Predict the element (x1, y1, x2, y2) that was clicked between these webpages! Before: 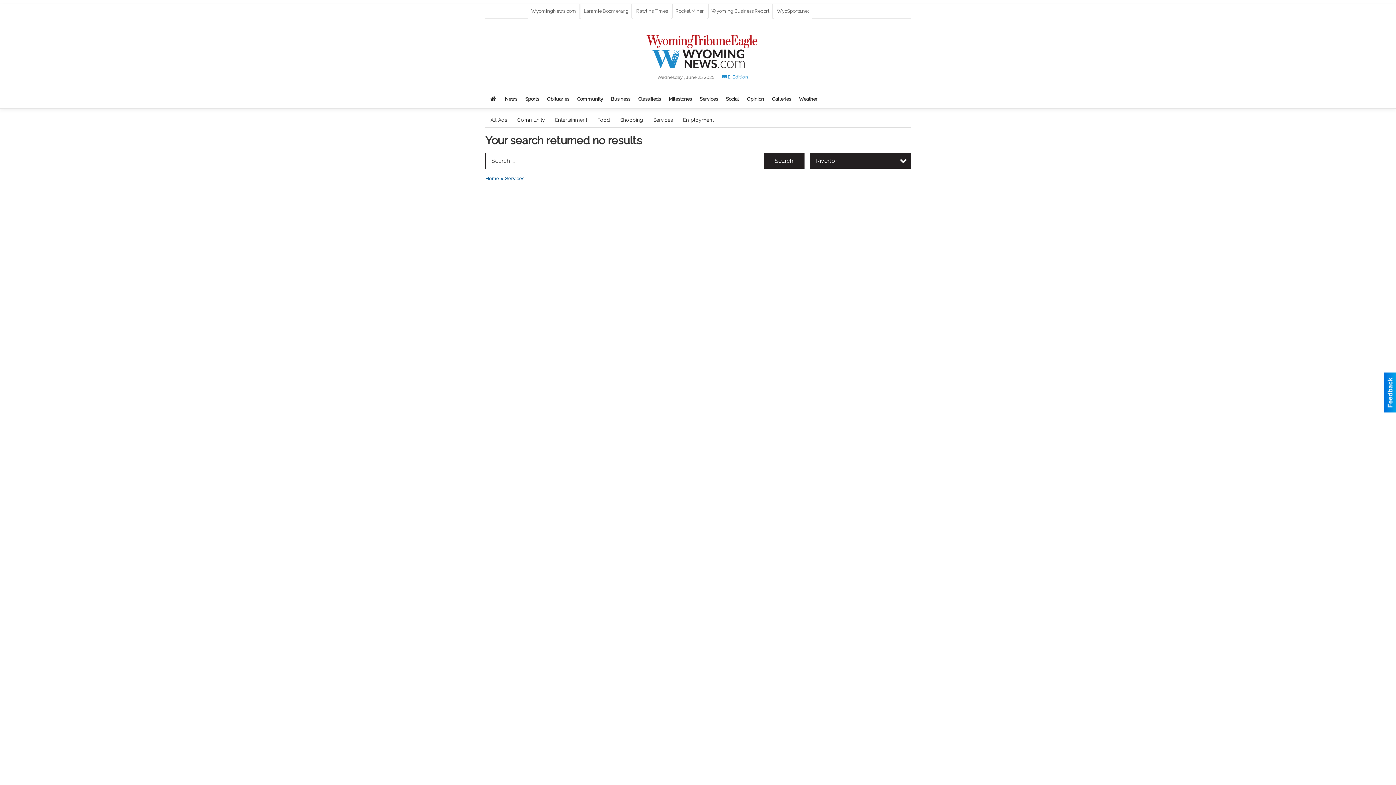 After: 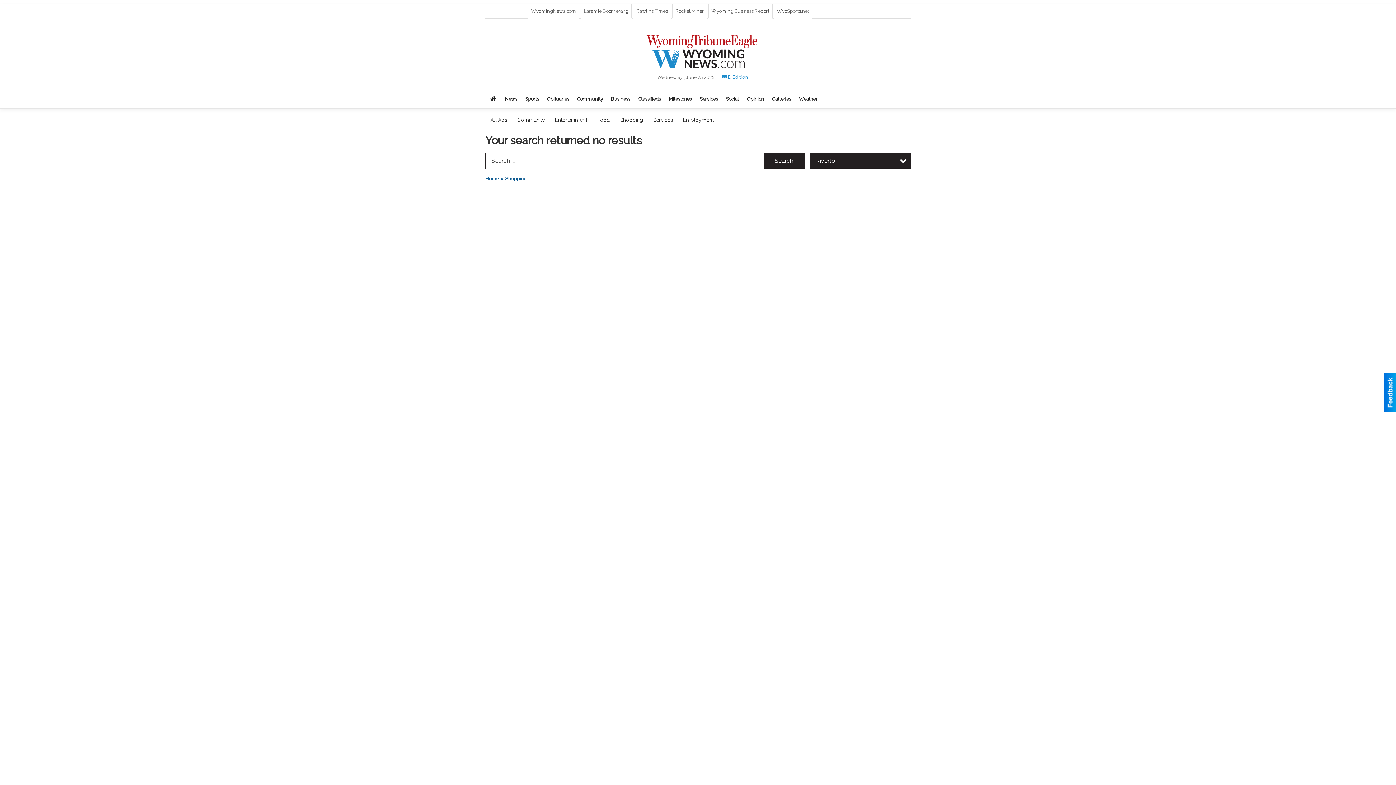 Action: bbox: (615, 112, 648, 127) label: Shopping